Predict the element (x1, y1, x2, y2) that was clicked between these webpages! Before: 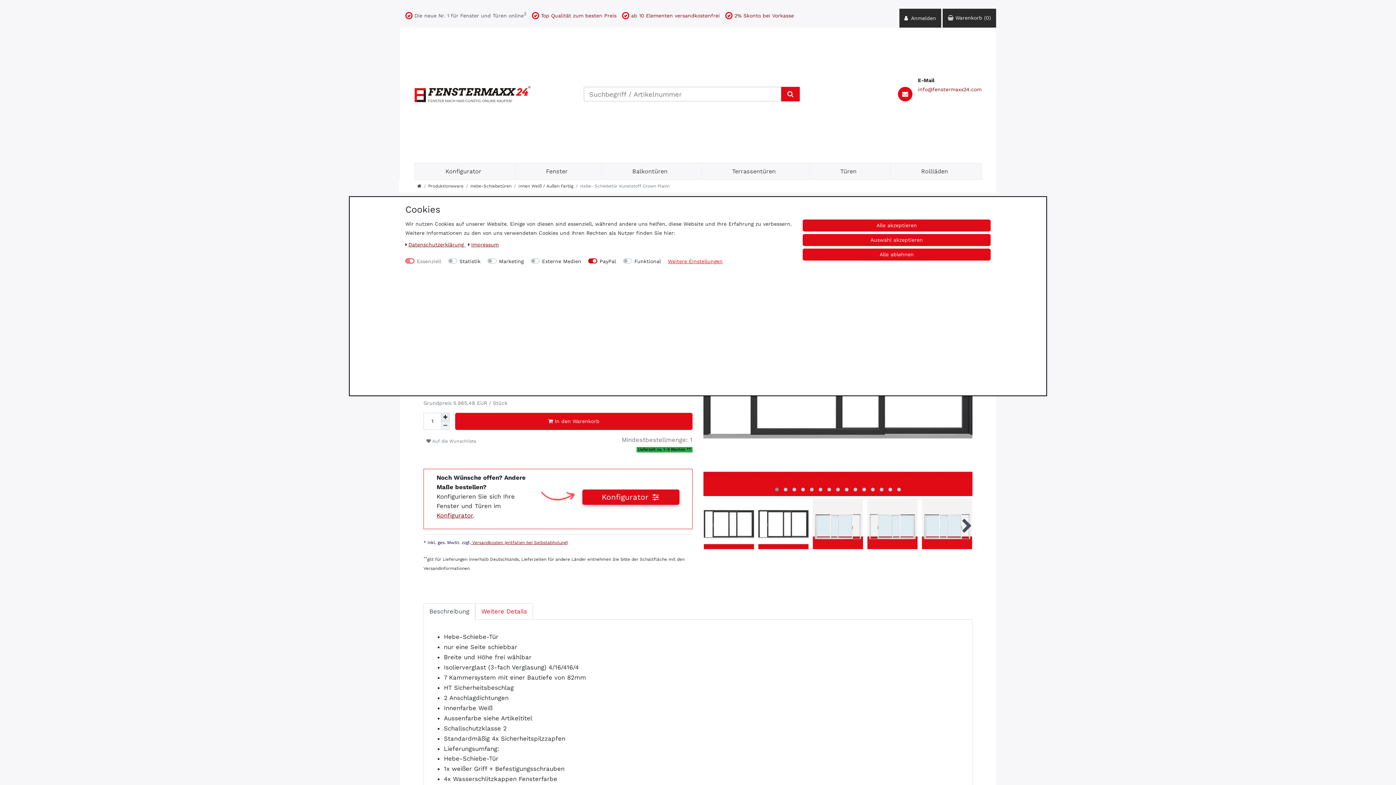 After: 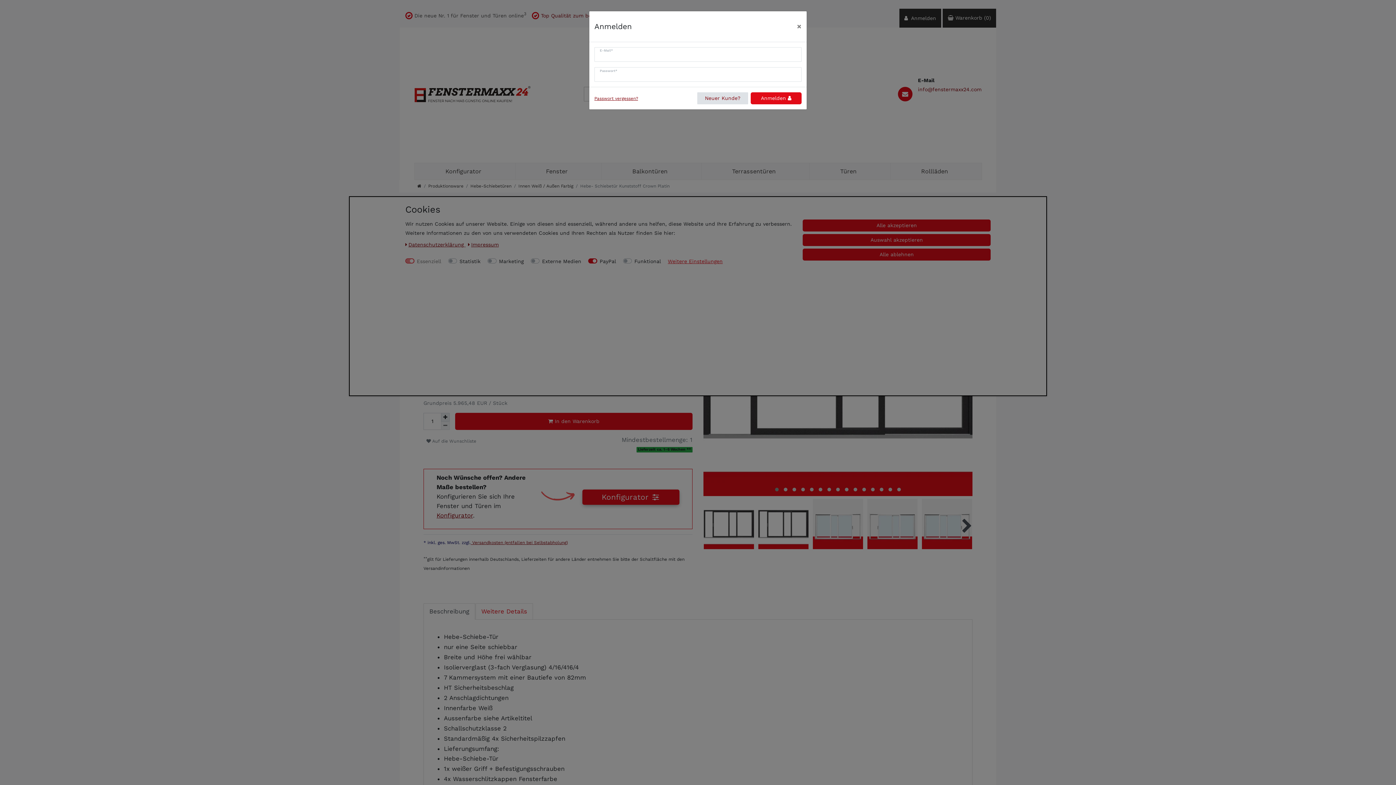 Action: bbox: (899, 8, 941, 27) label: Anmelden